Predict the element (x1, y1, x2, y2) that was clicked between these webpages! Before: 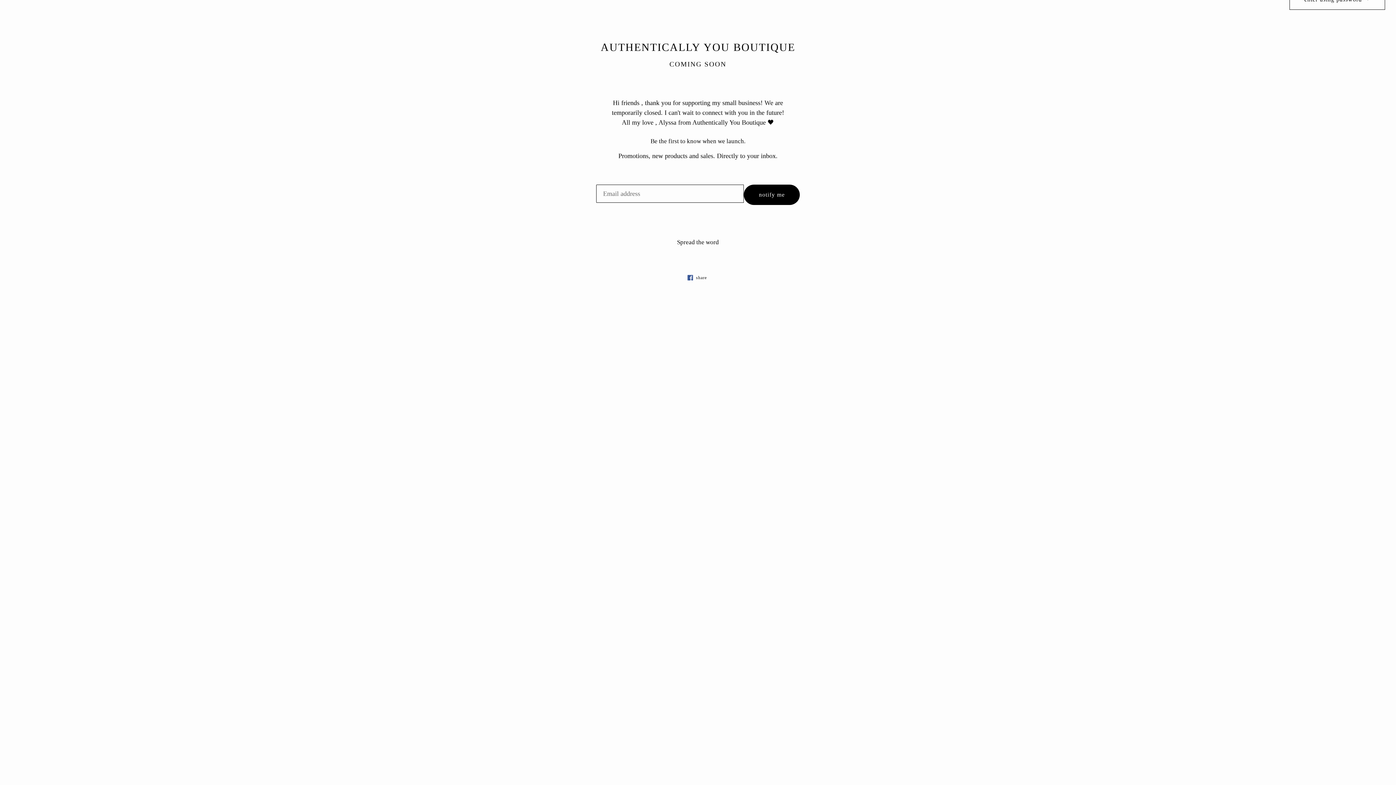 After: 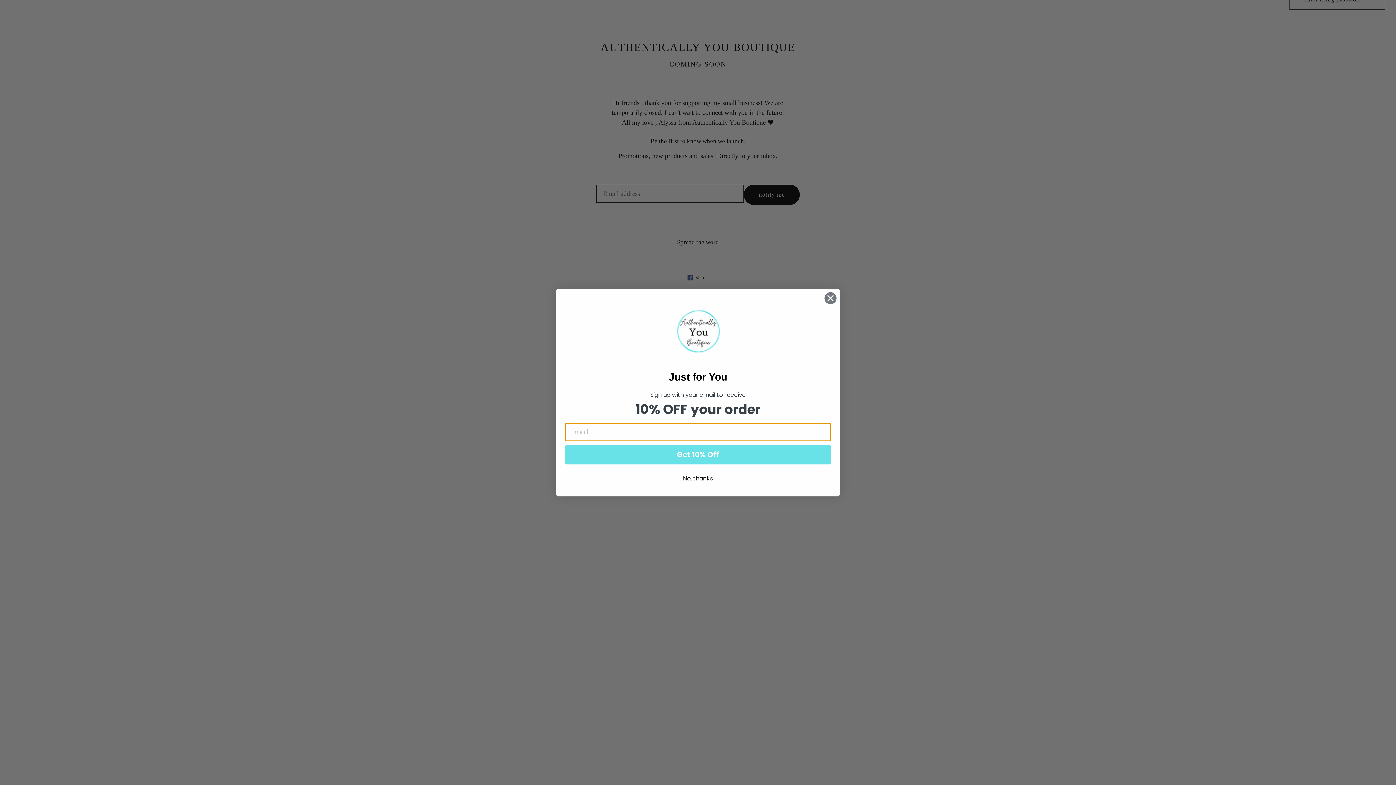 Action: label:  share
share on facebook bbox: (683, 271, 711, 283)